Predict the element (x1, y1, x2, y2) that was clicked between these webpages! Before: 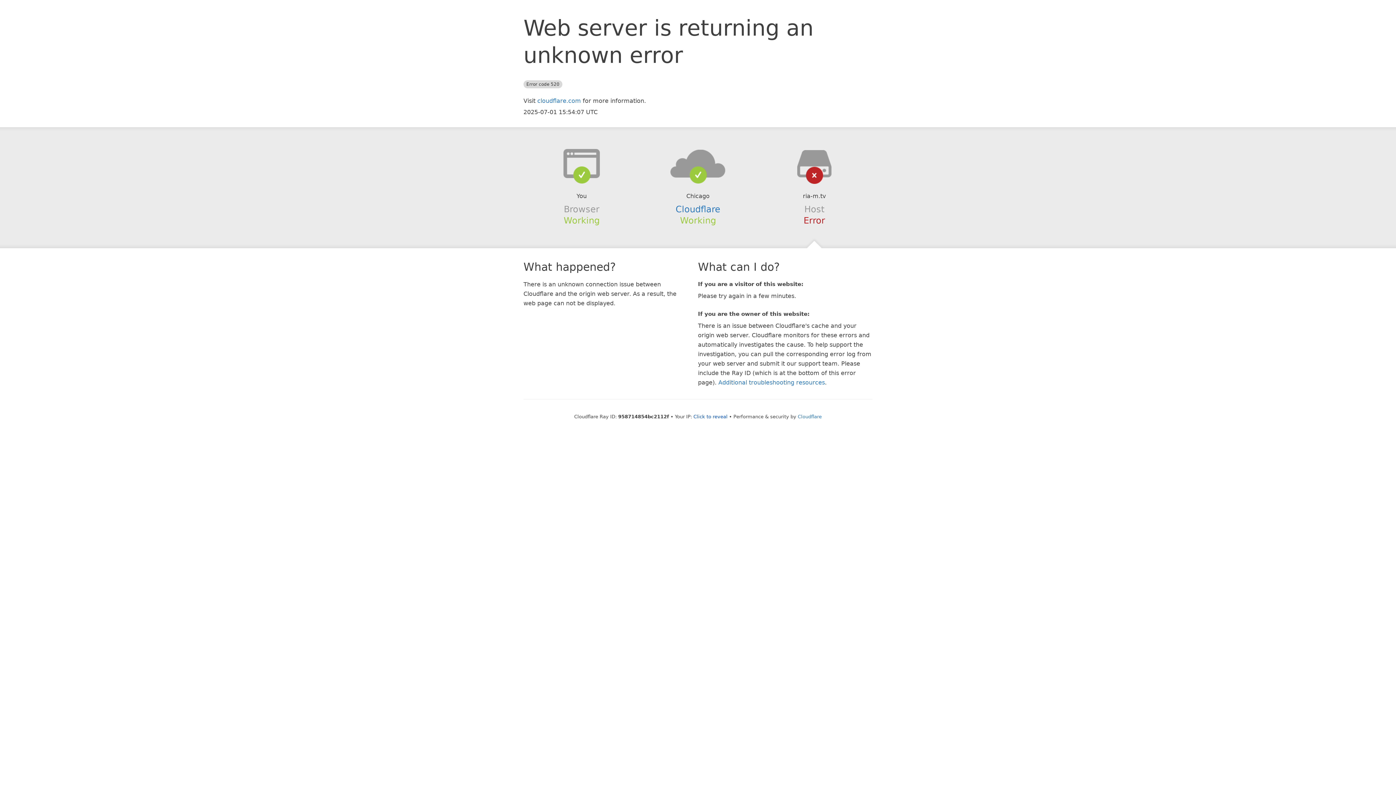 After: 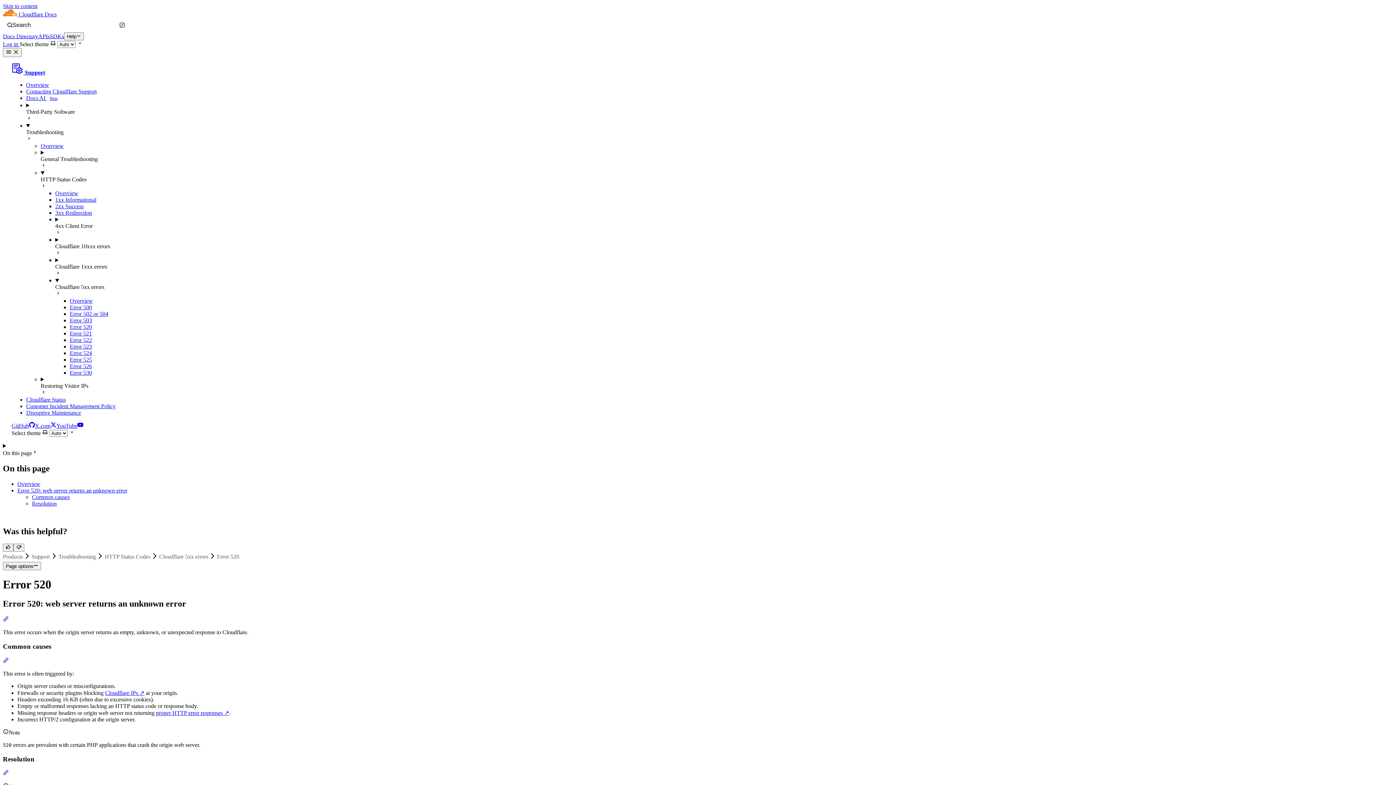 Action: bbox: (718, 379, 825, 386) label: Additional troubleshooting resources